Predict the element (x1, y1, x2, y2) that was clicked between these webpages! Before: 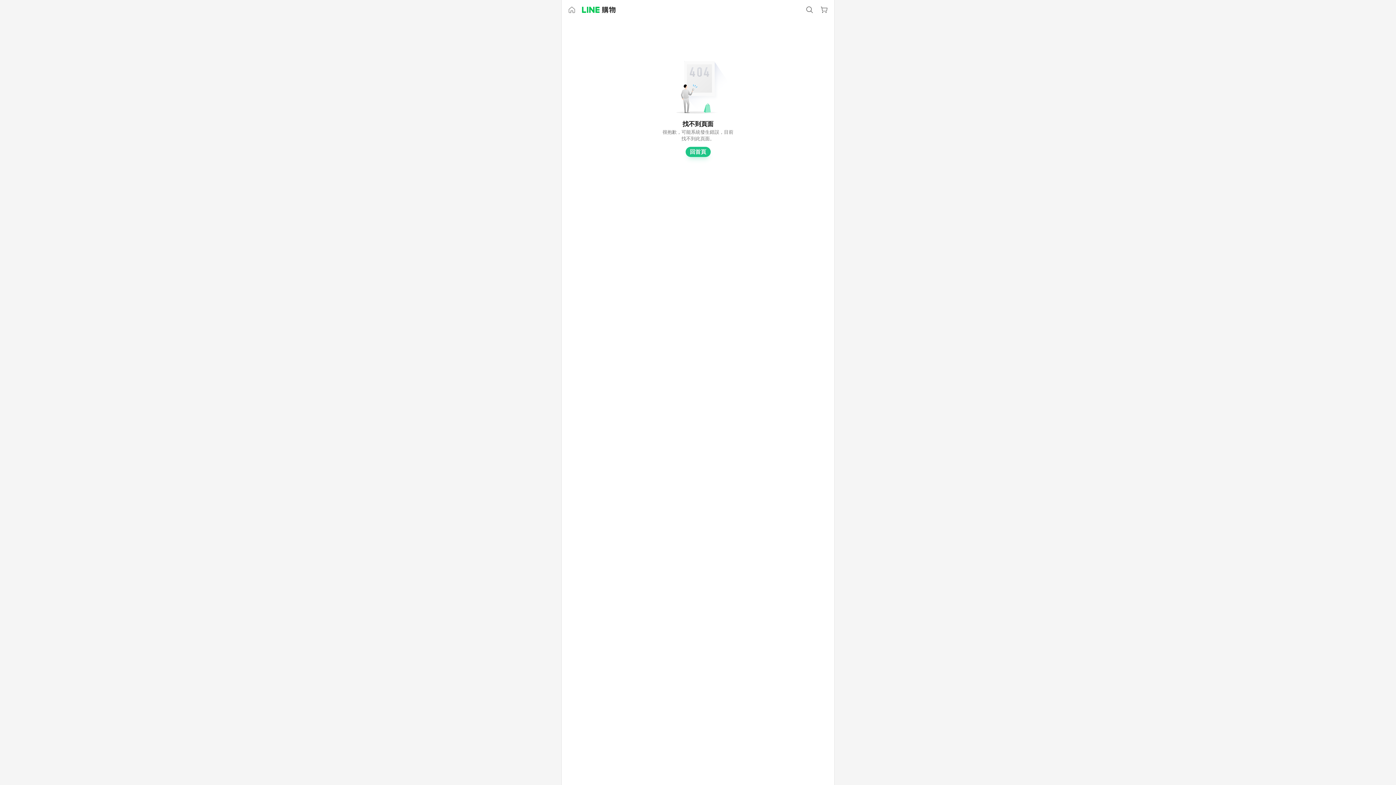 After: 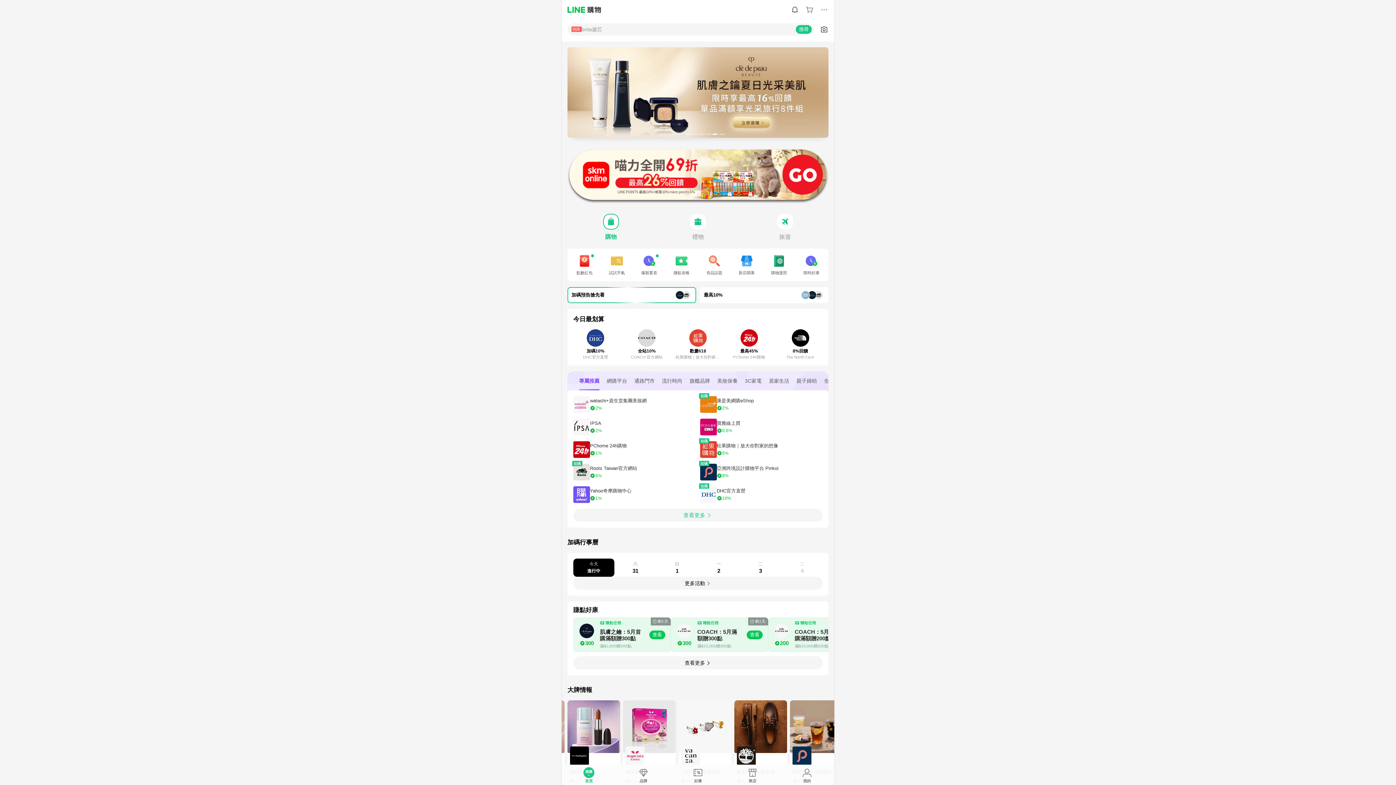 Action: bbox: (582, 6, 615, 13)